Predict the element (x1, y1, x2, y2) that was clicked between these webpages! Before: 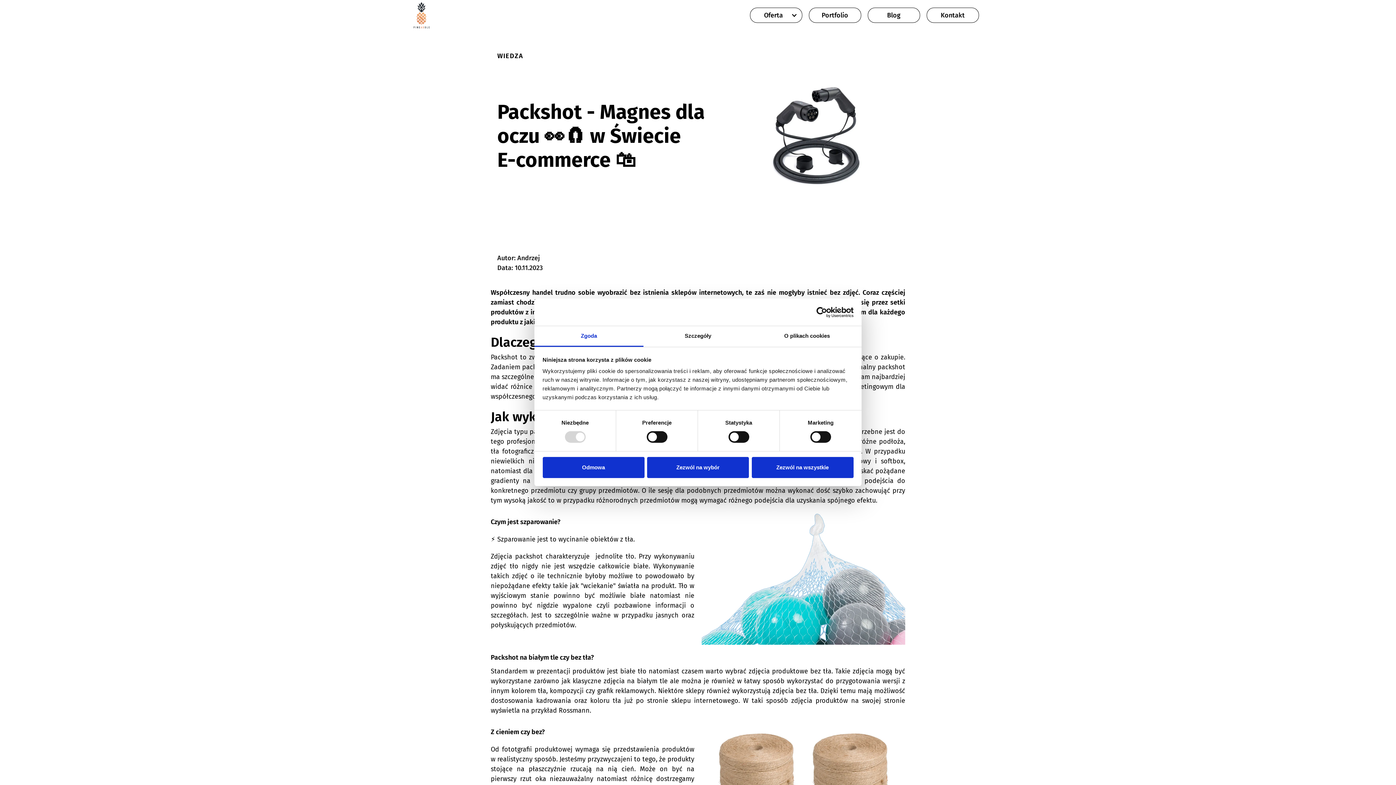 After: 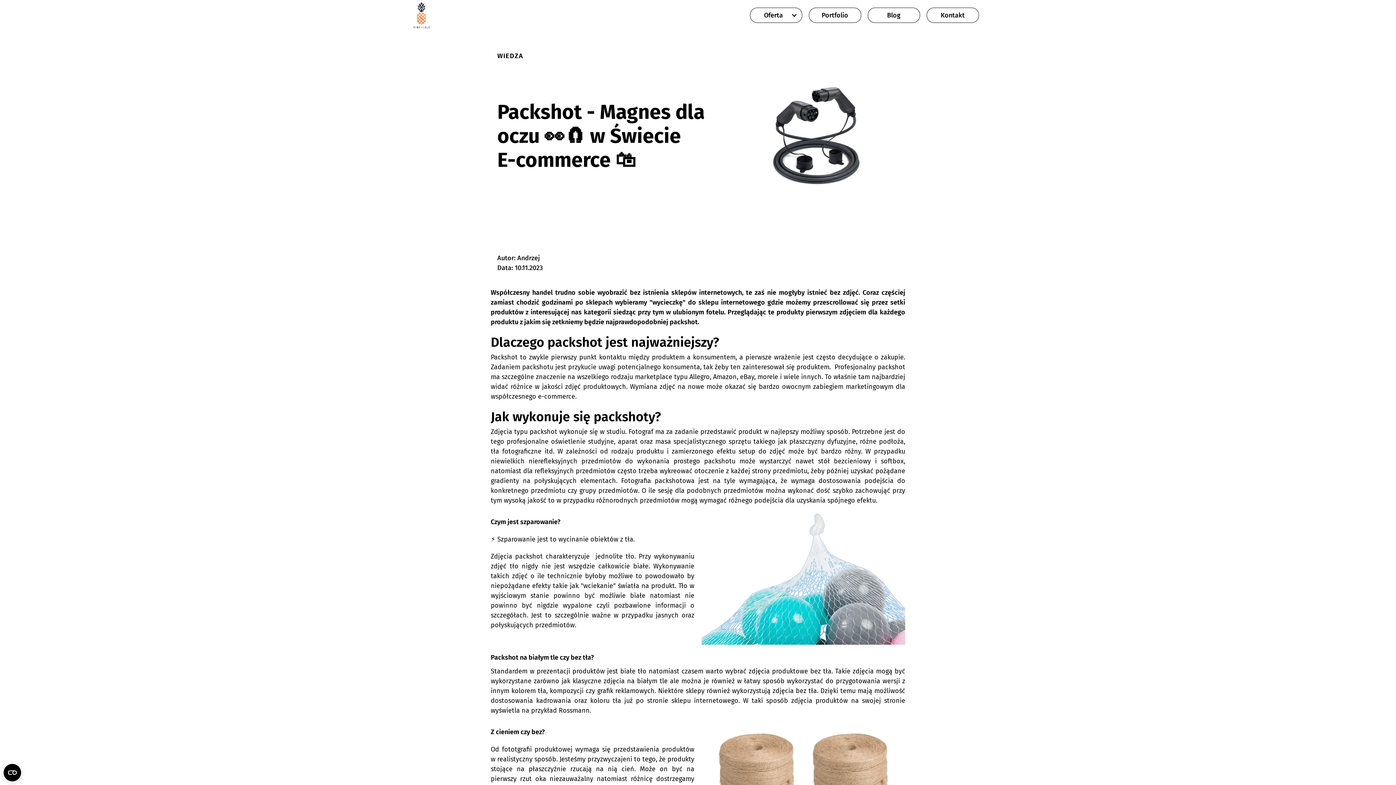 Action: bbox: (751, 457, 853, 478) label: Zezwól na wszystkie